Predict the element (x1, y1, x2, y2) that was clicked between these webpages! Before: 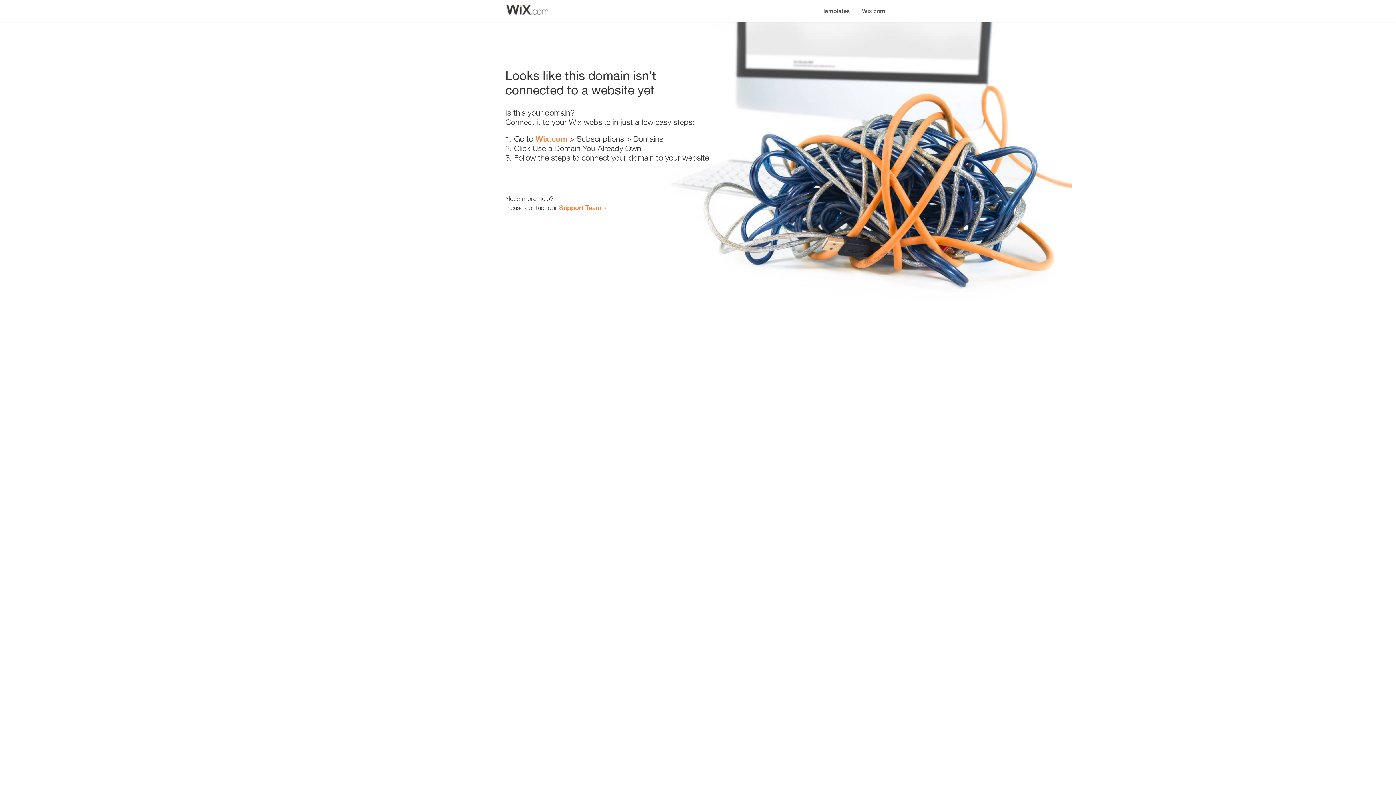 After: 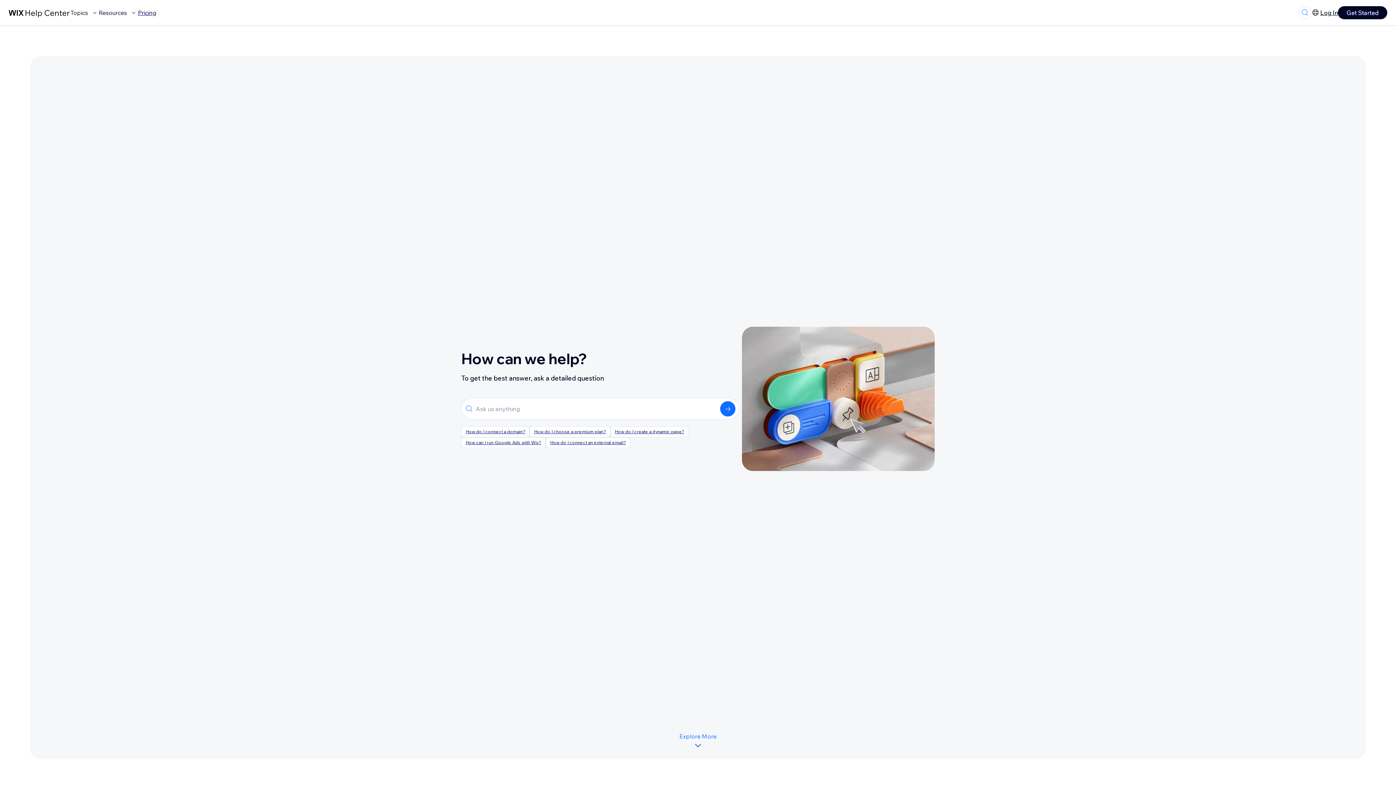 Action: bbox: (559, 203, 601, 211) label: Support Team